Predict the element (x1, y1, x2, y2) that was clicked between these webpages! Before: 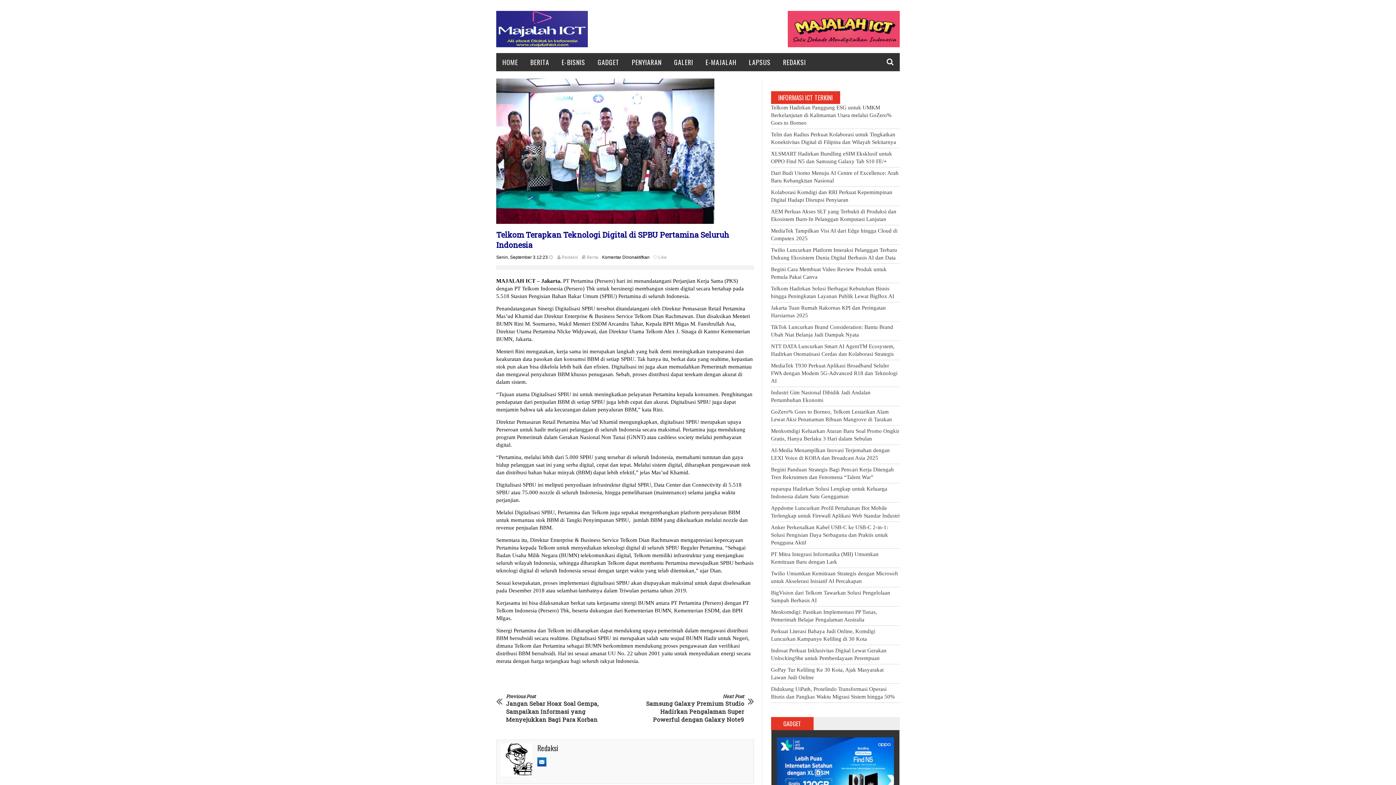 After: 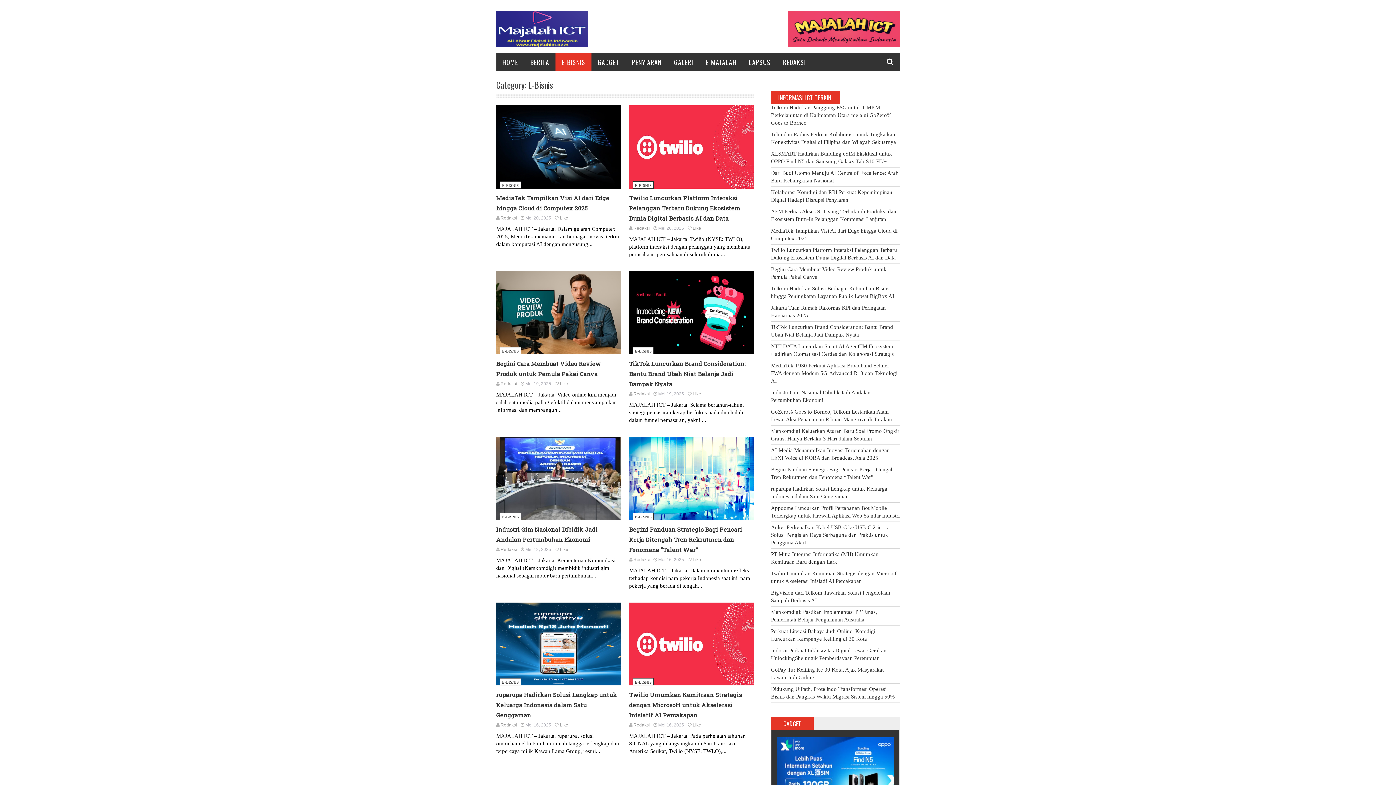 Action: bbox: (555, 53, 591, 71) label: E-BISNIS